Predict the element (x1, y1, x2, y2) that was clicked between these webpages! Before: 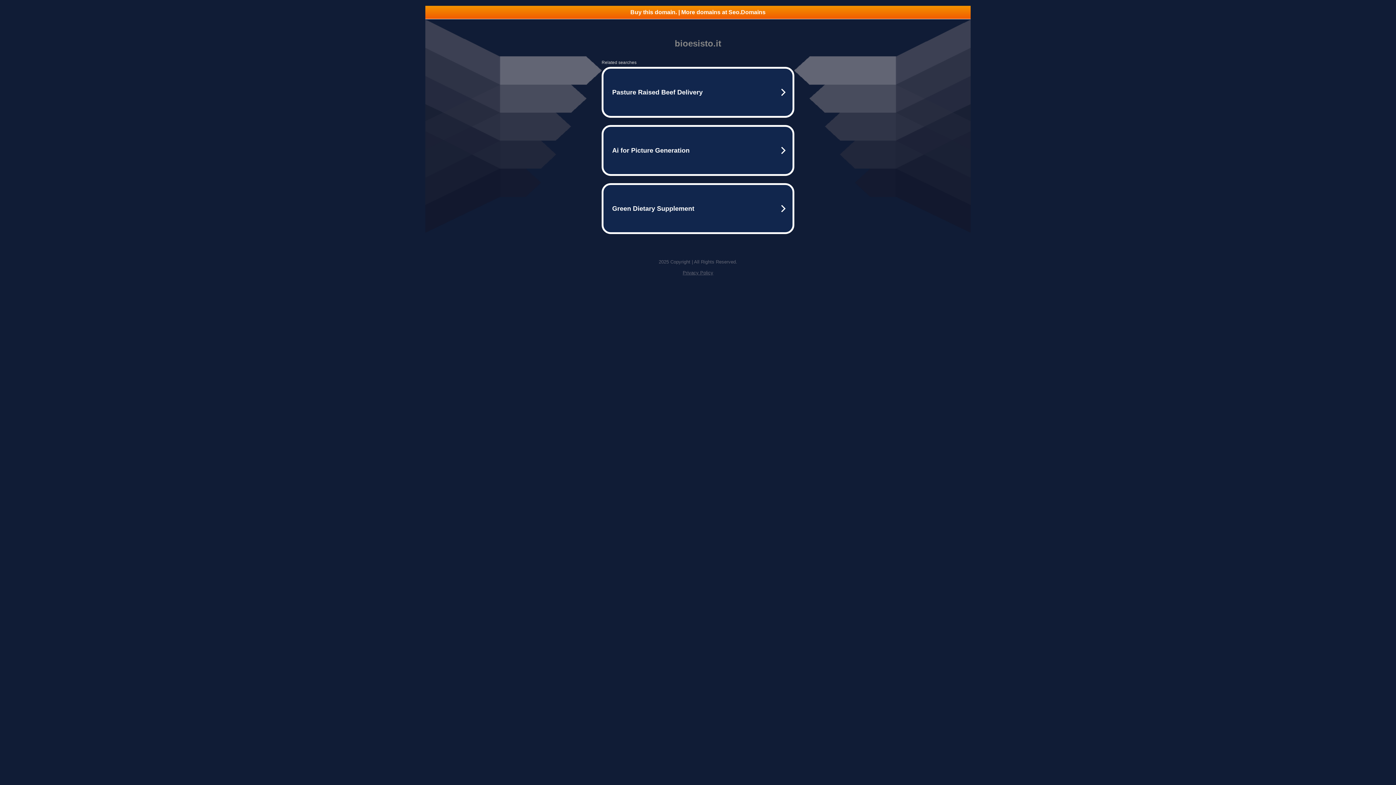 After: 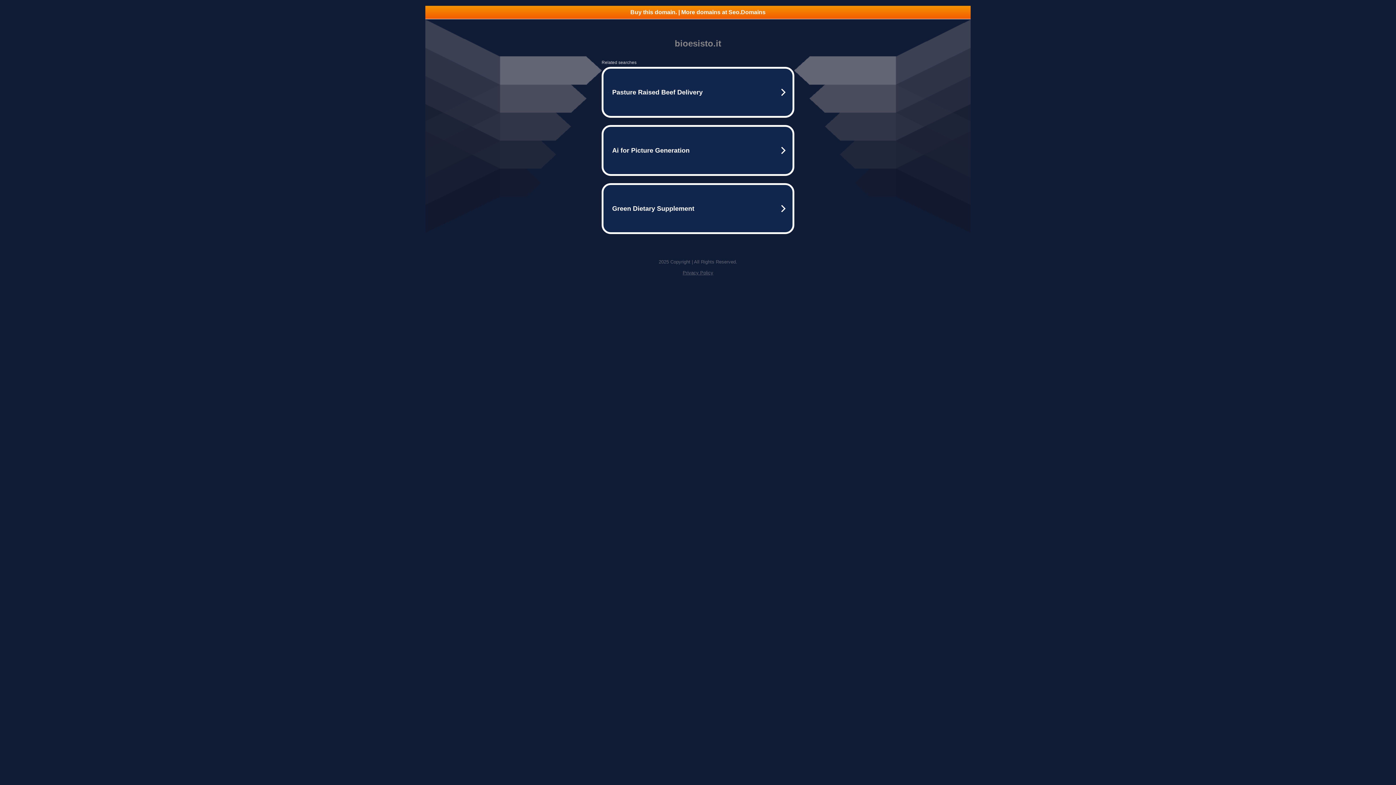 Action: bbox: (682, 270, 713, 275) label: Privacy Policy